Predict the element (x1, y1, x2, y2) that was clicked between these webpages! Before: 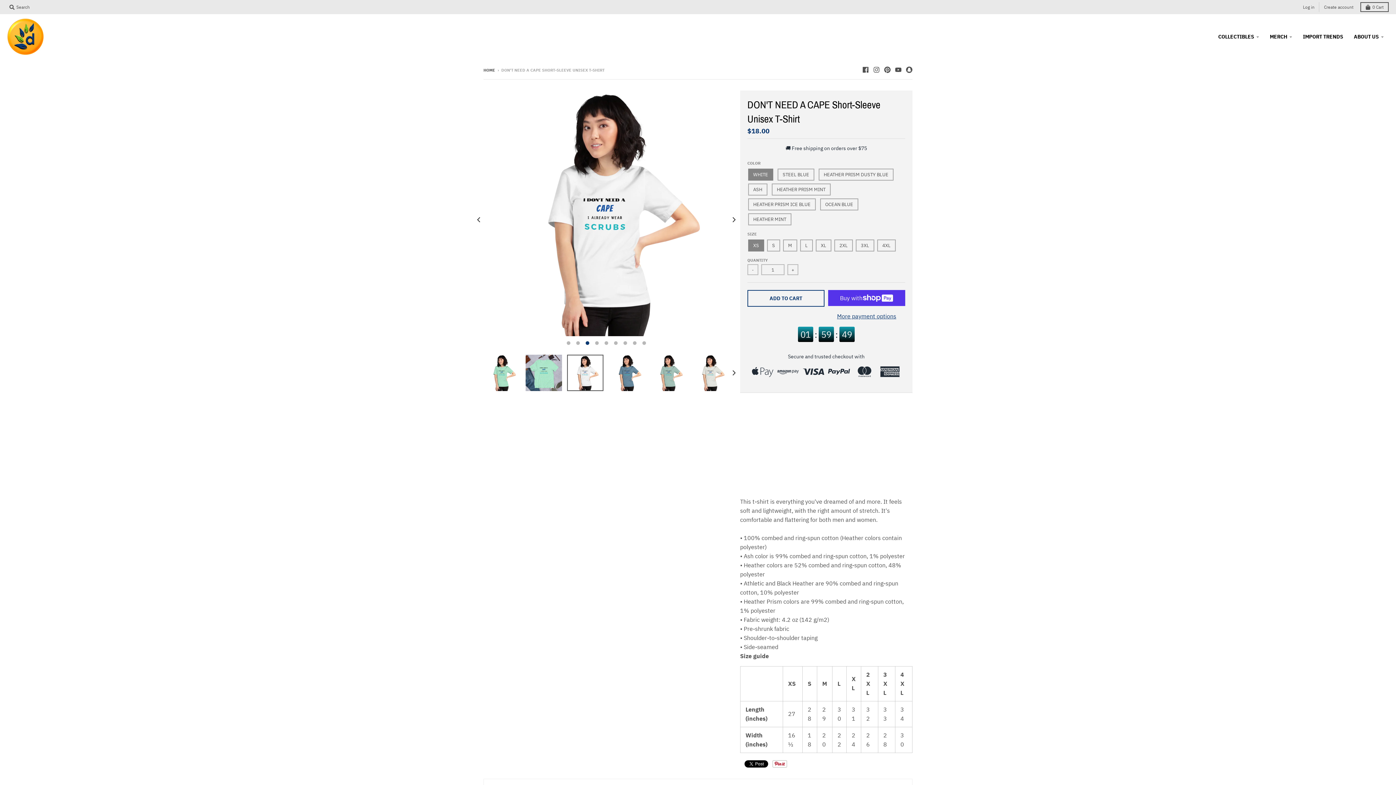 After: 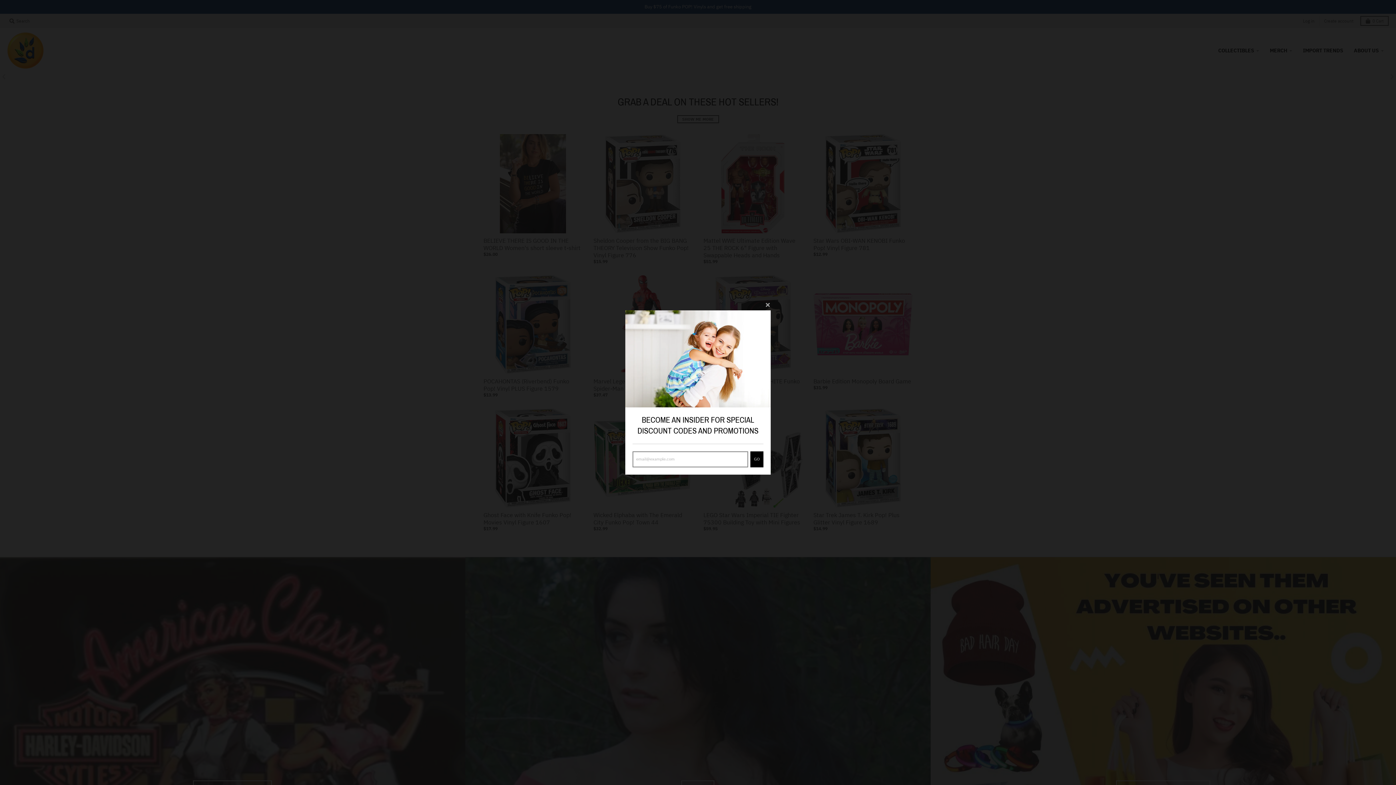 Action: bbox: (7, 18, 43, 54)